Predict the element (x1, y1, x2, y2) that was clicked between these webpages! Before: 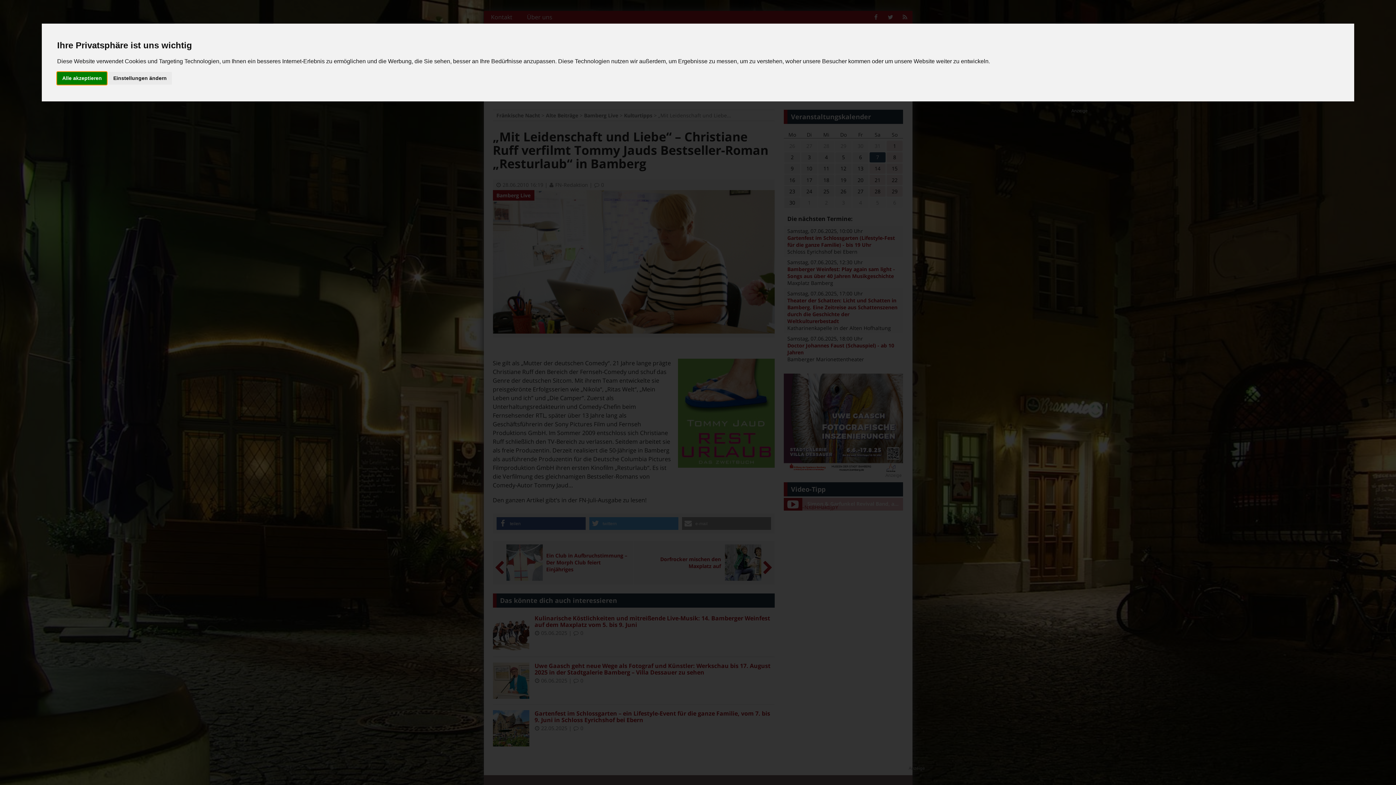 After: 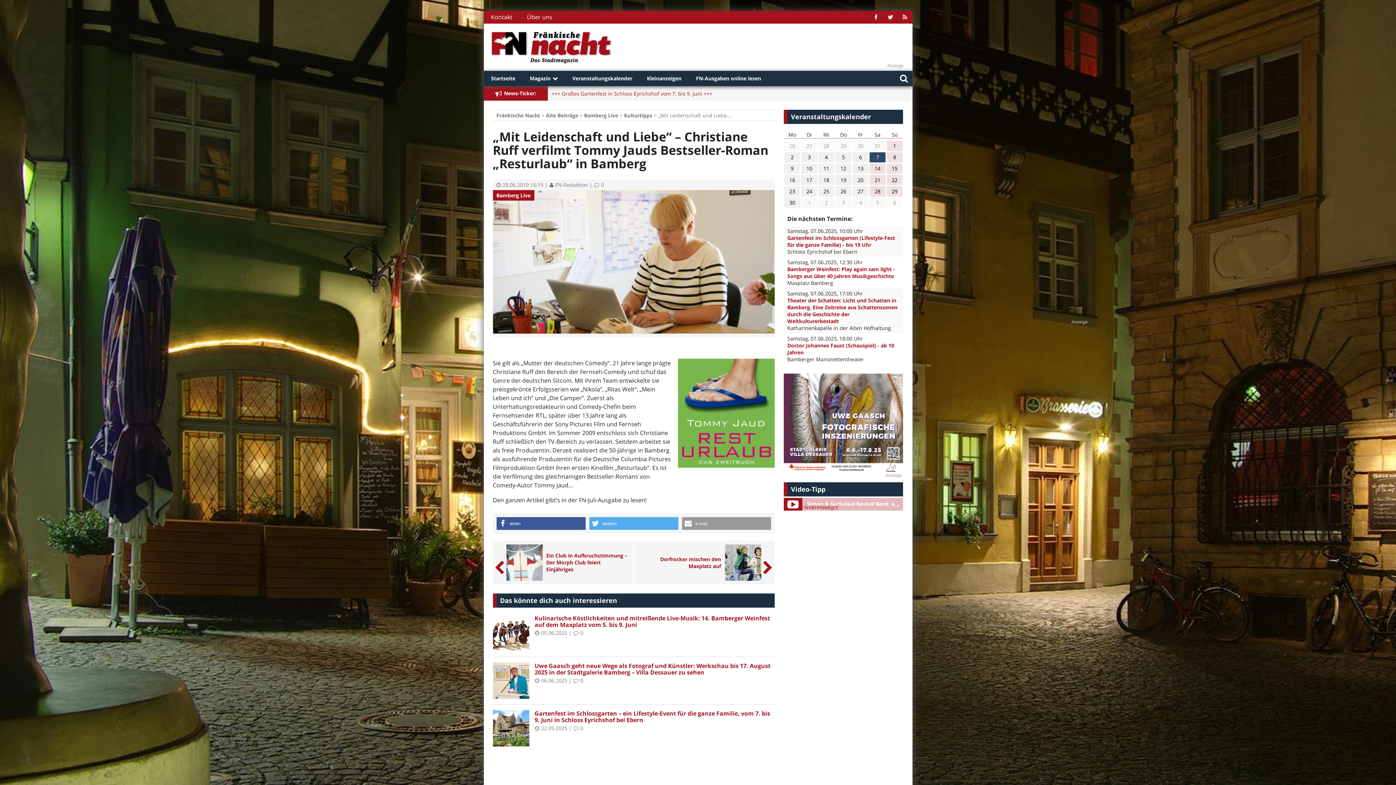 Action: label: Alle akzeptieren bbox: (57, 72, 106, 84)